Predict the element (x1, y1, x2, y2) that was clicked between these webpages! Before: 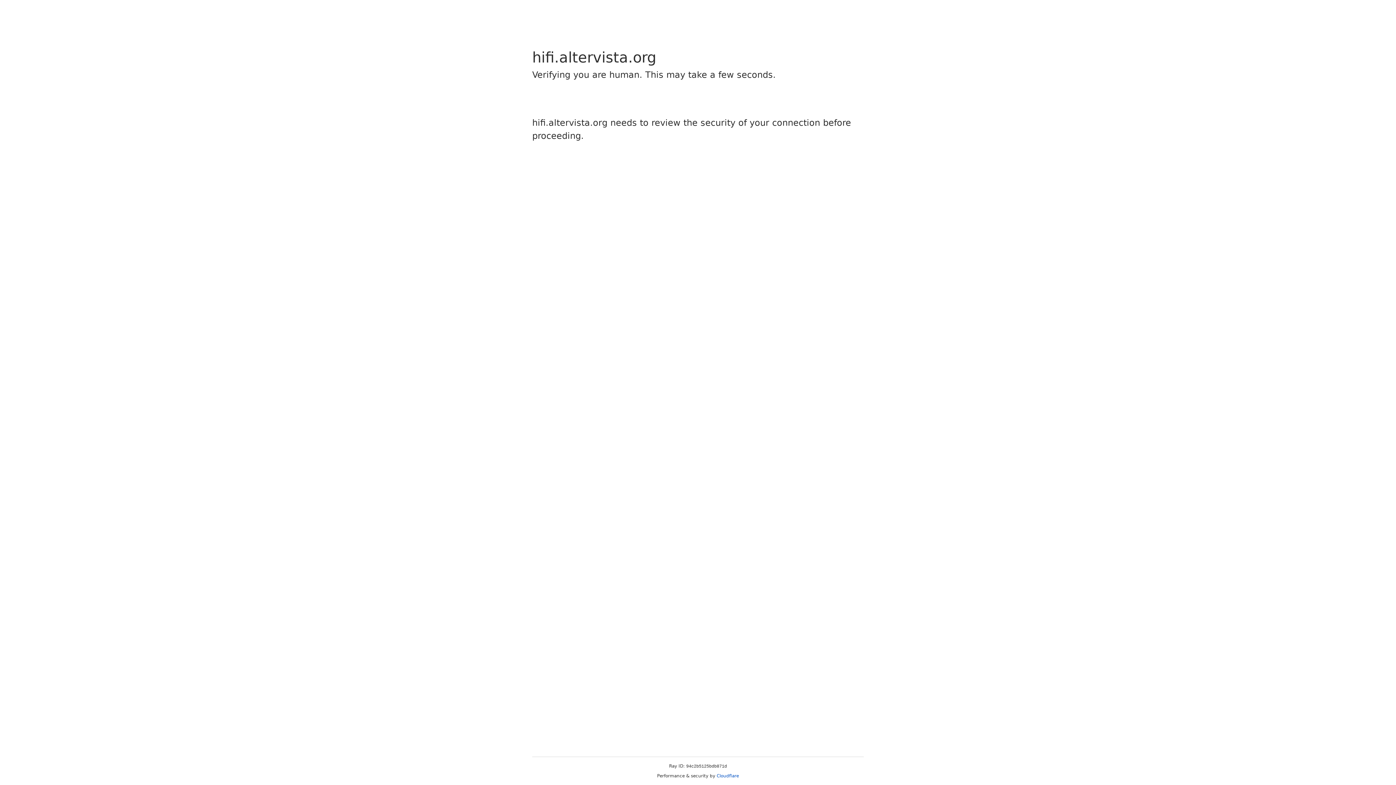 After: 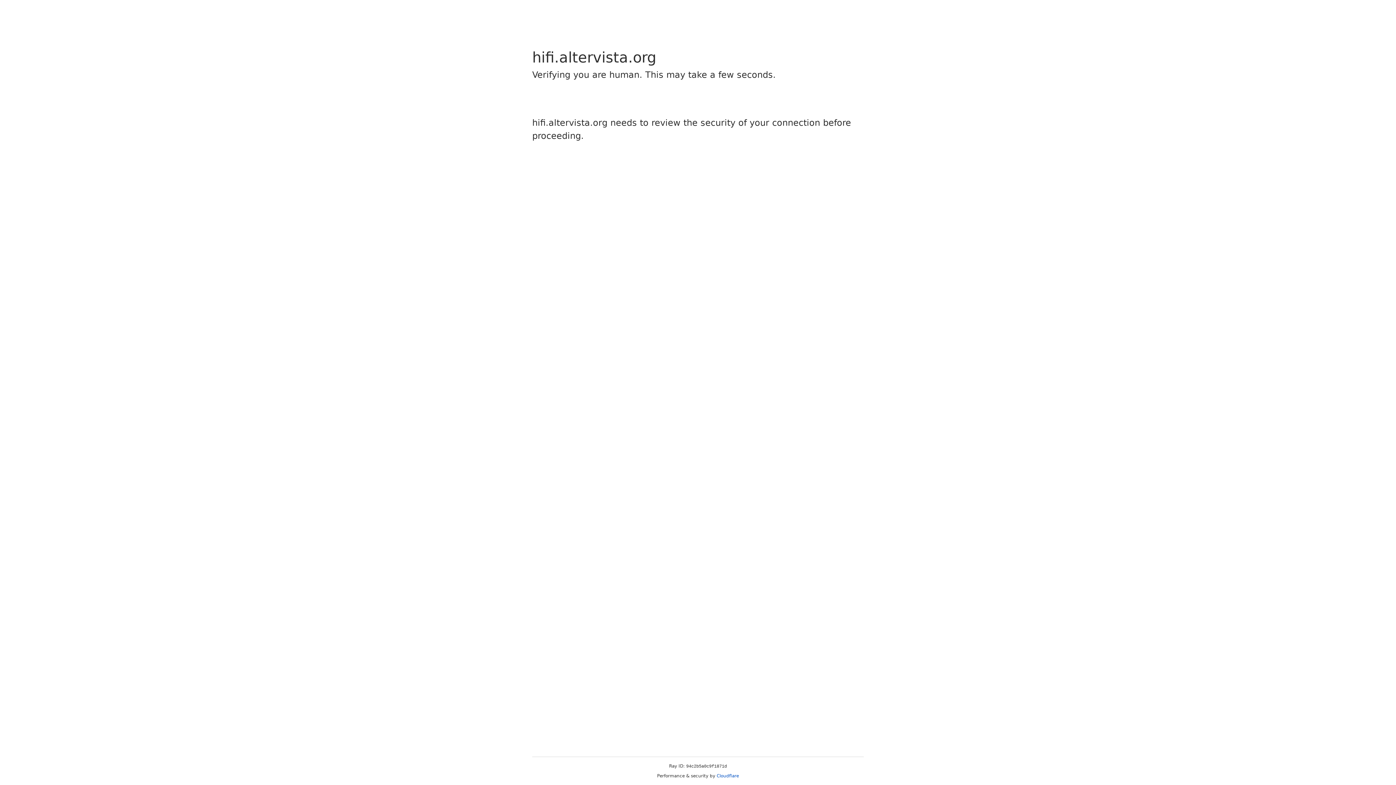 Action: bbox: (716, 773, 739, 778) label: Cloudflare